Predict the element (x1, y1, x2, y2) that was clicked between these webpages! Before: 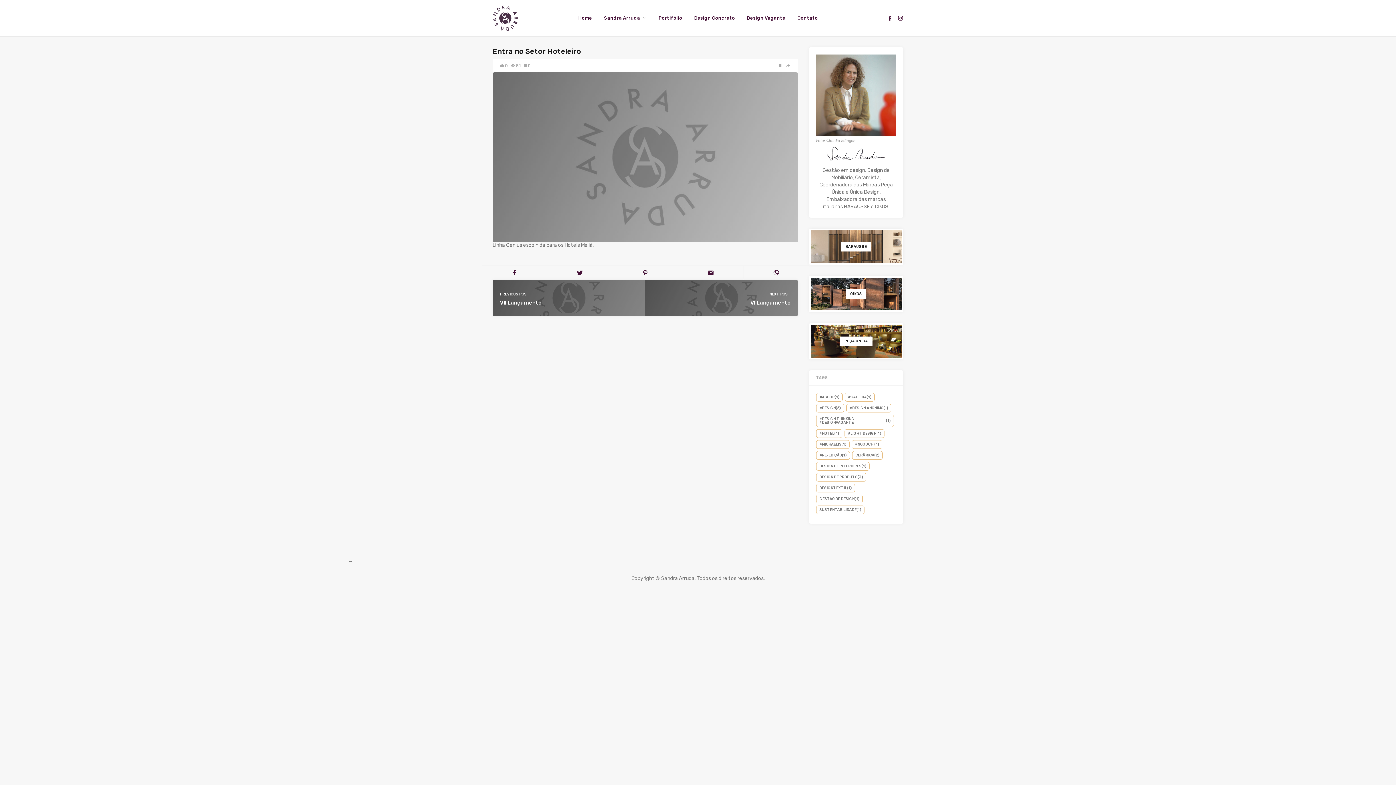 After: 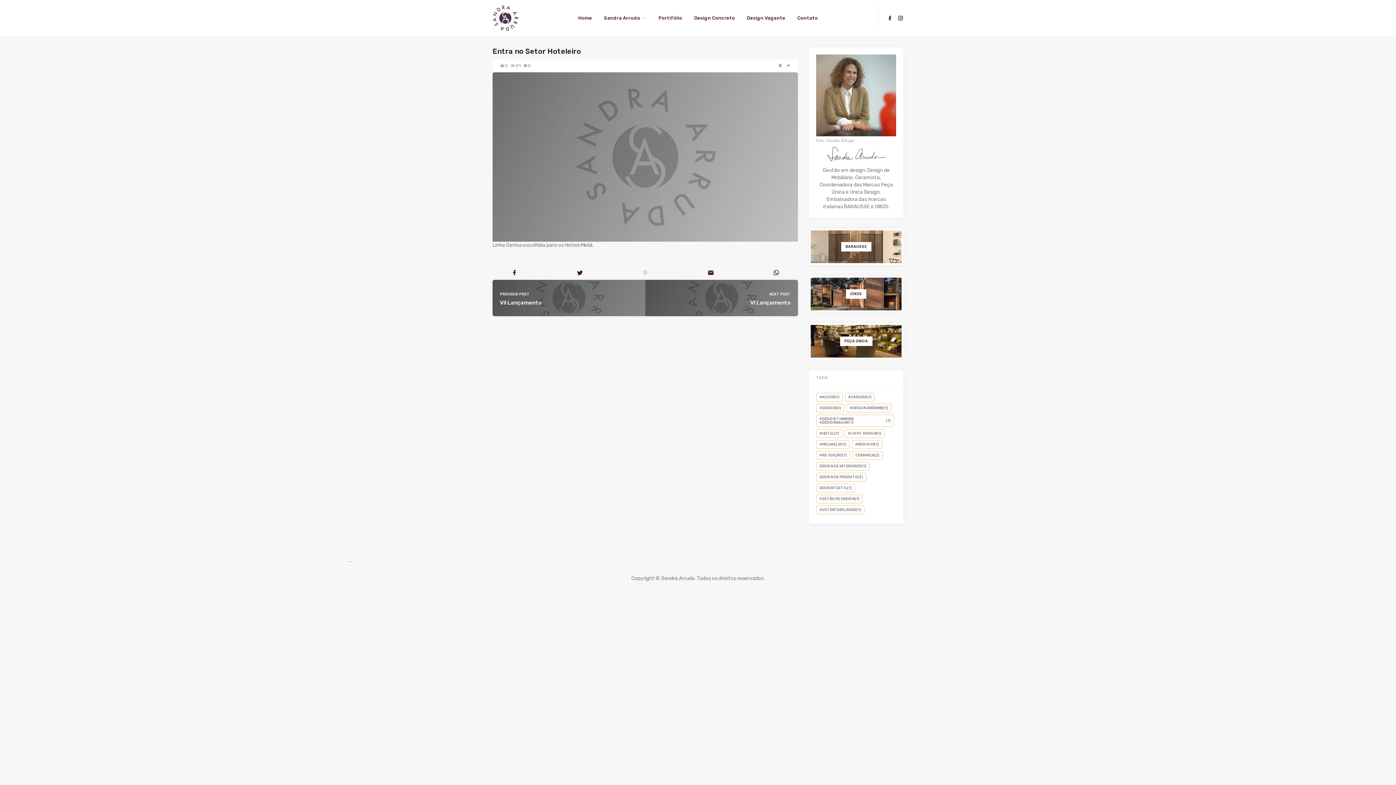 Action: bbox: (612, 265, 678, 280)